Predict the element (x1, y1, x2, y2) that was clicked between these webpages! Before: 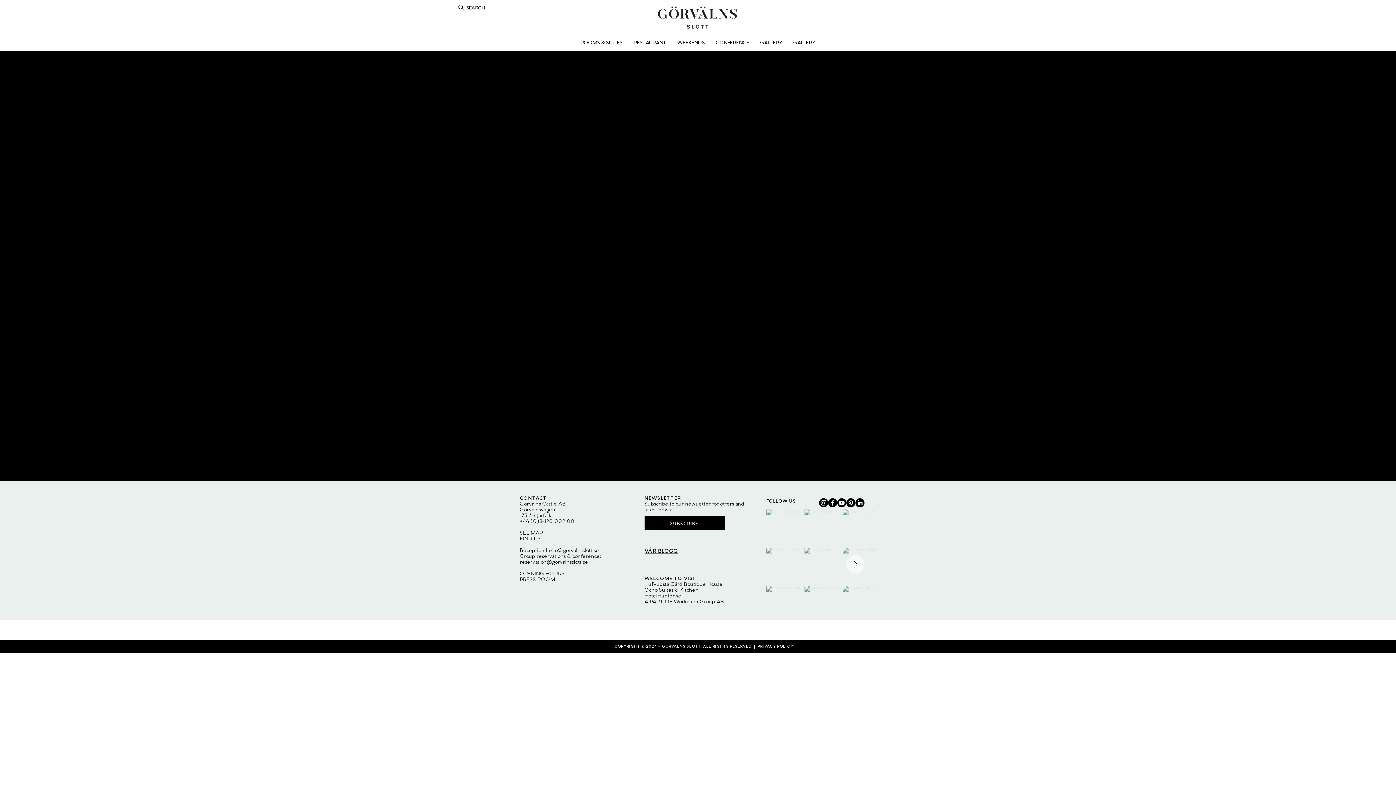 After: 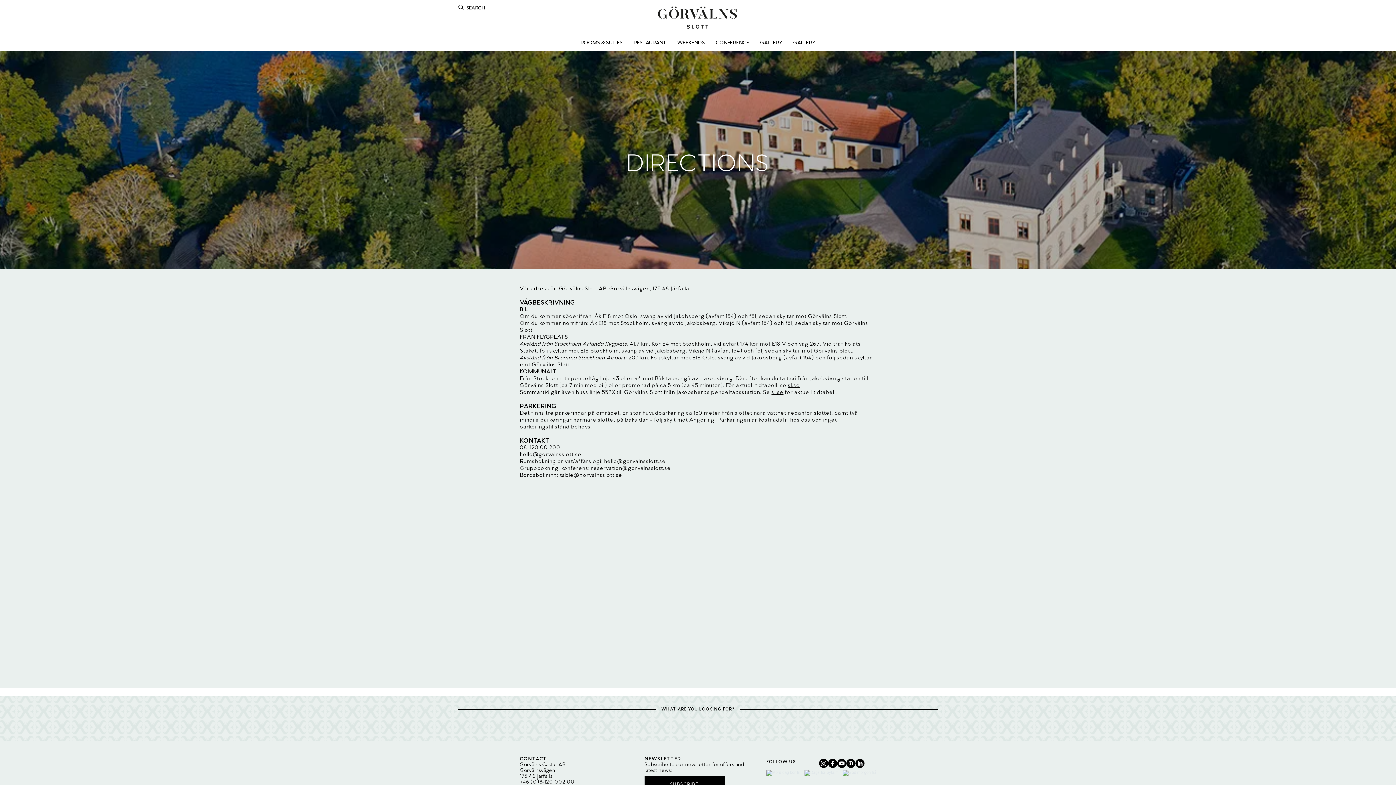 Action: bbox: (520, 535, 541, 541) label: FIND US